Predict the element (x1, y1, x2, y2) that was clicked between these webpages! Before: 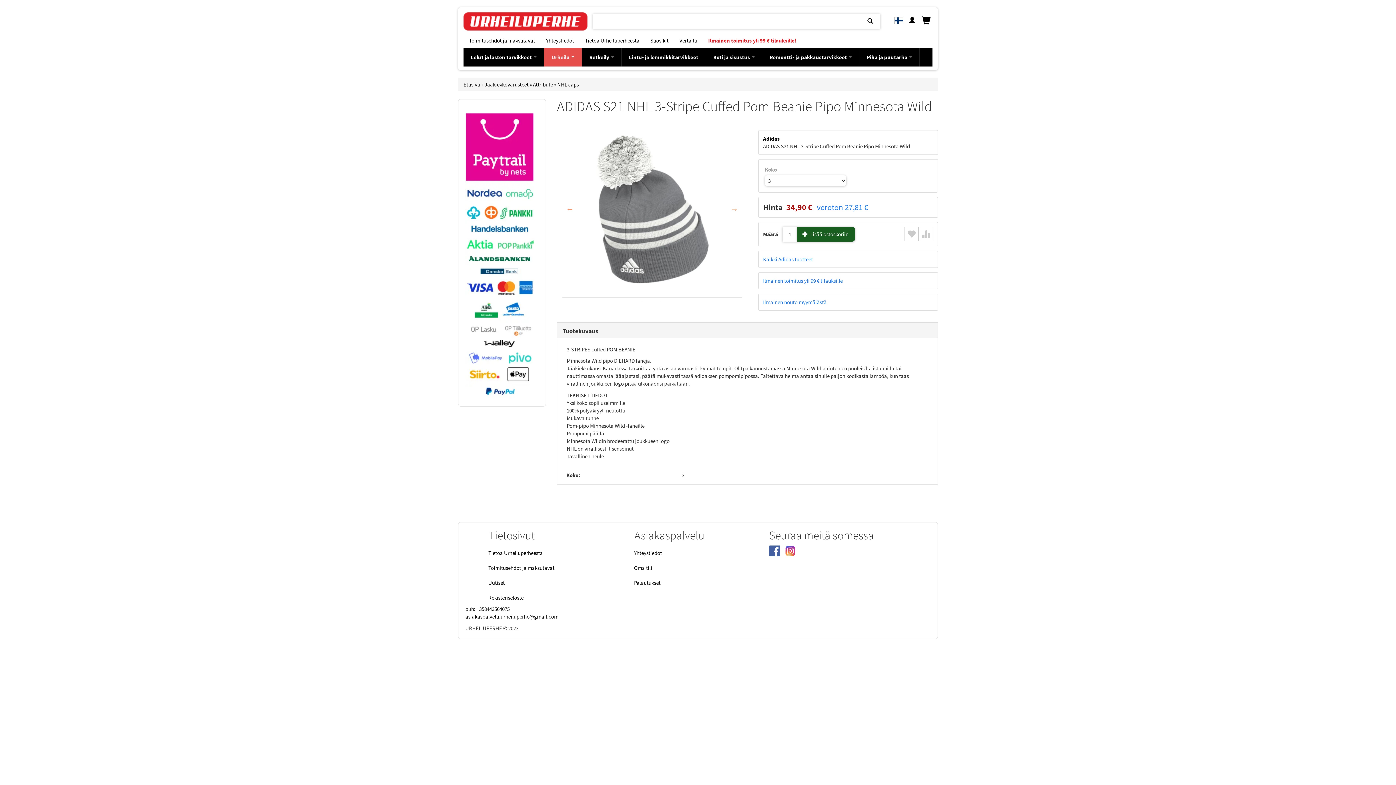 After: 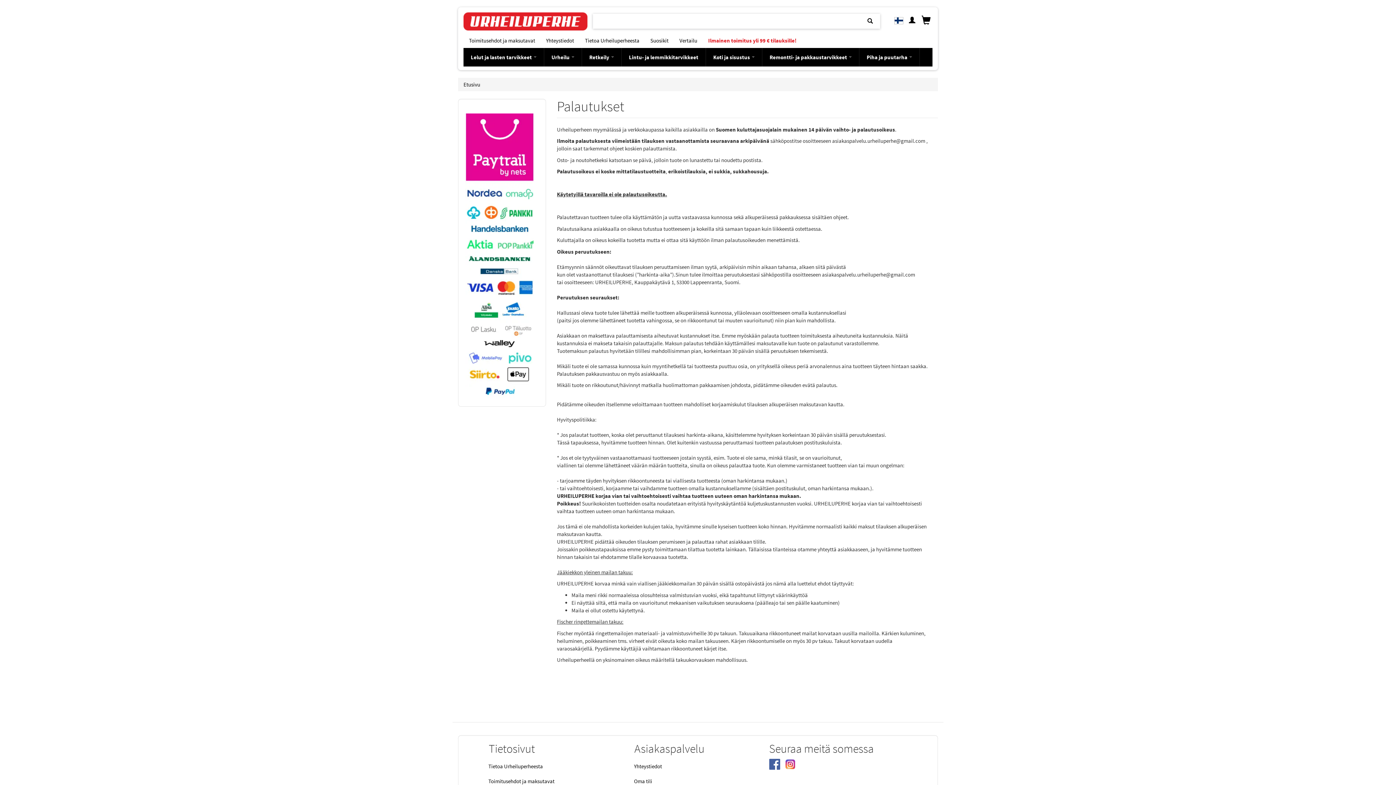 Action: label: Palautukset bbox: (627, 575, 729, 590)